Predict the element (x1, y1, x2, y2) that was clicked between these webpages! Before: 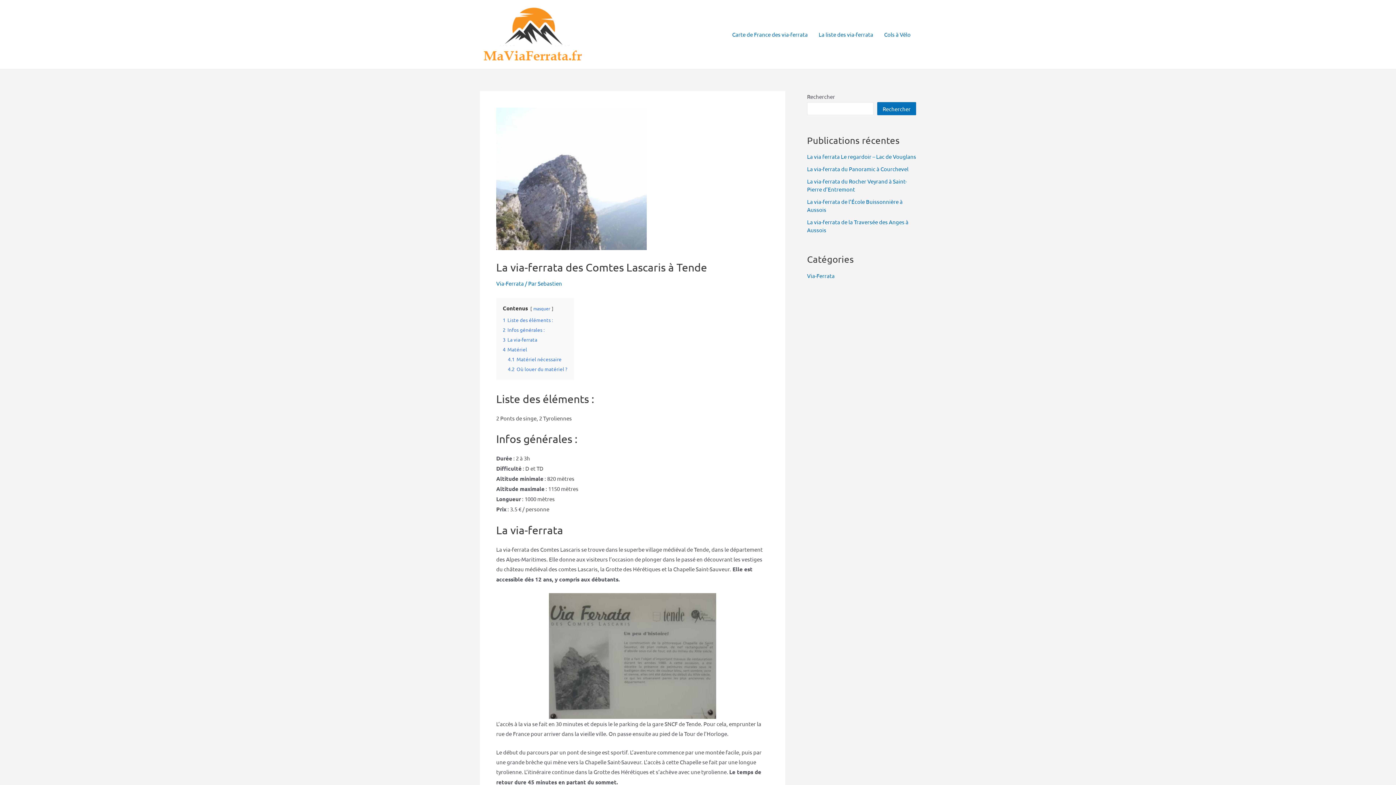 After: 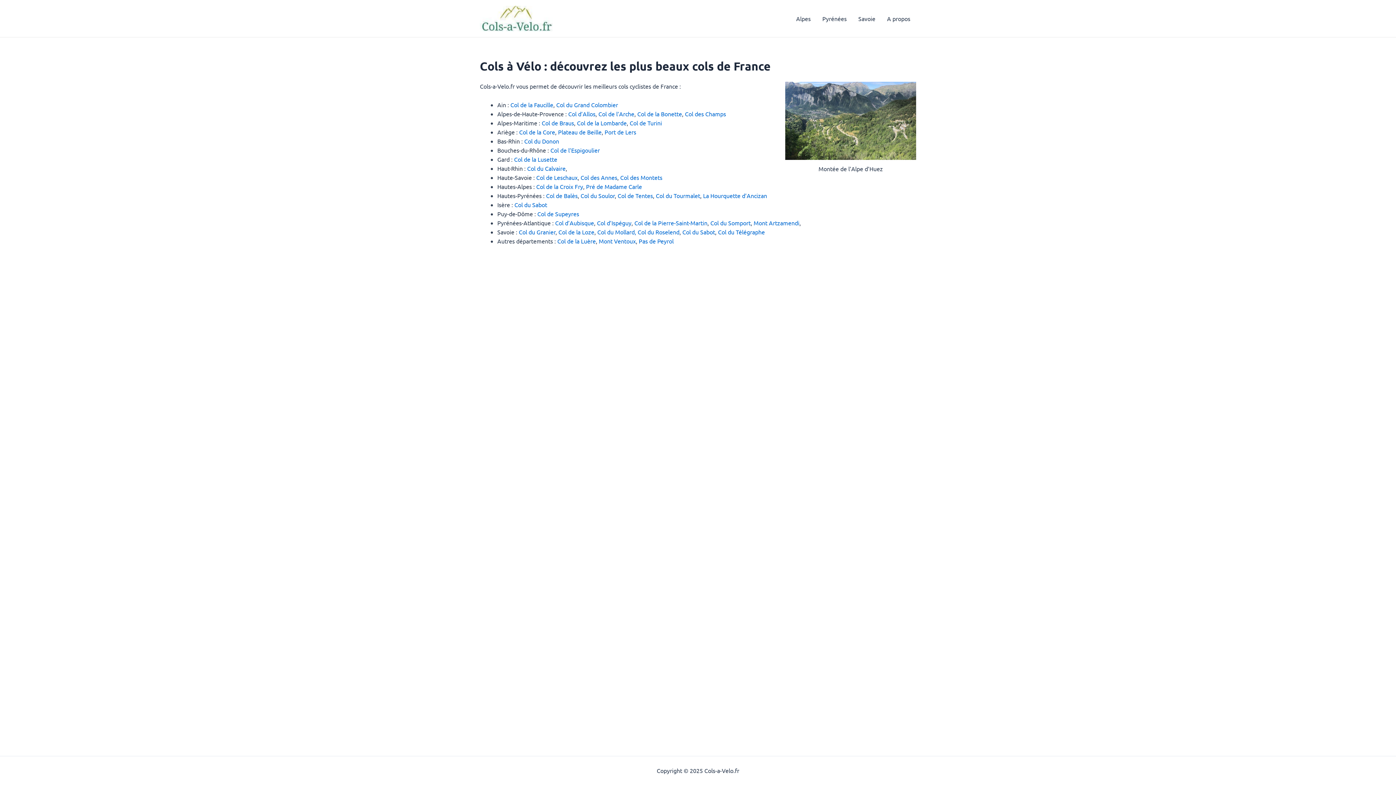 Action: bbox: (878, 20, 916, 49) label: Cols à Vélo